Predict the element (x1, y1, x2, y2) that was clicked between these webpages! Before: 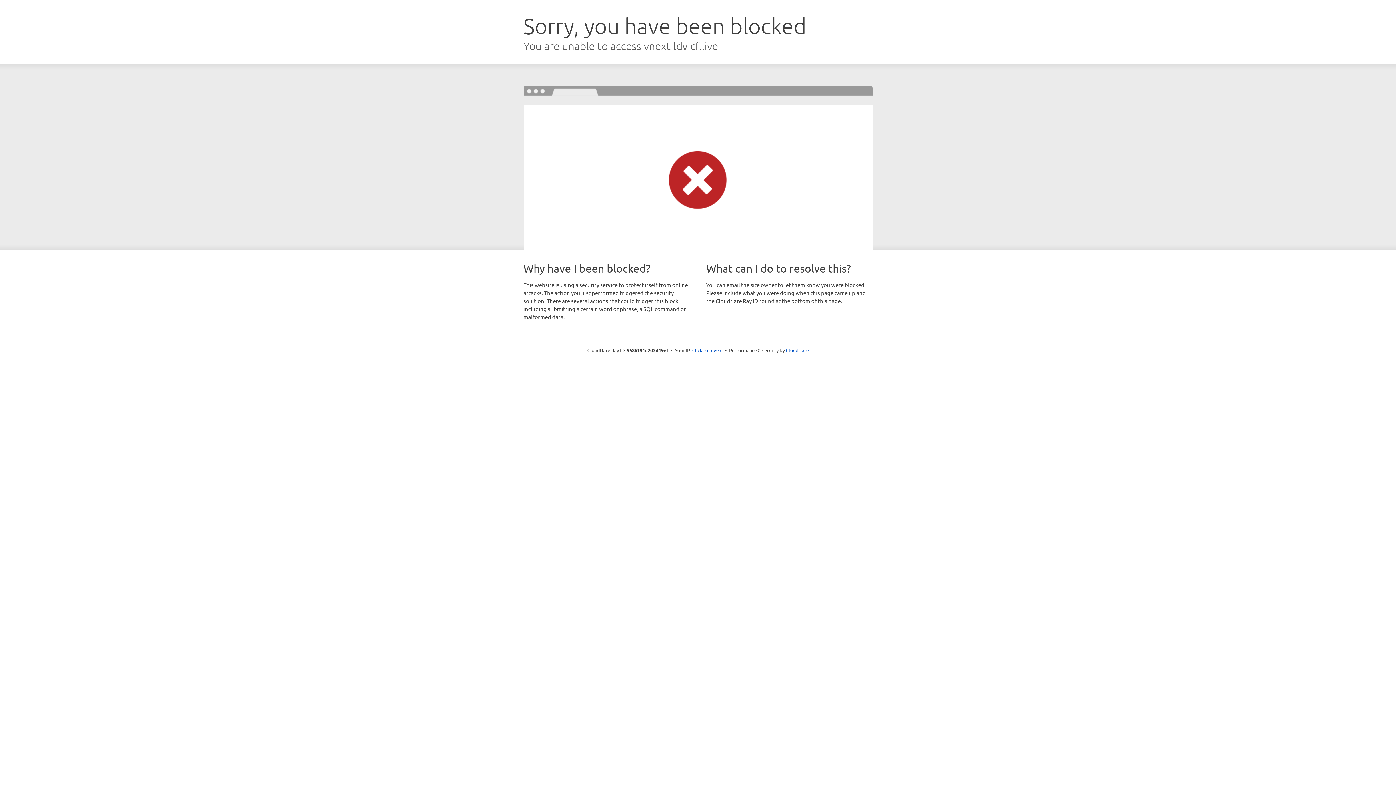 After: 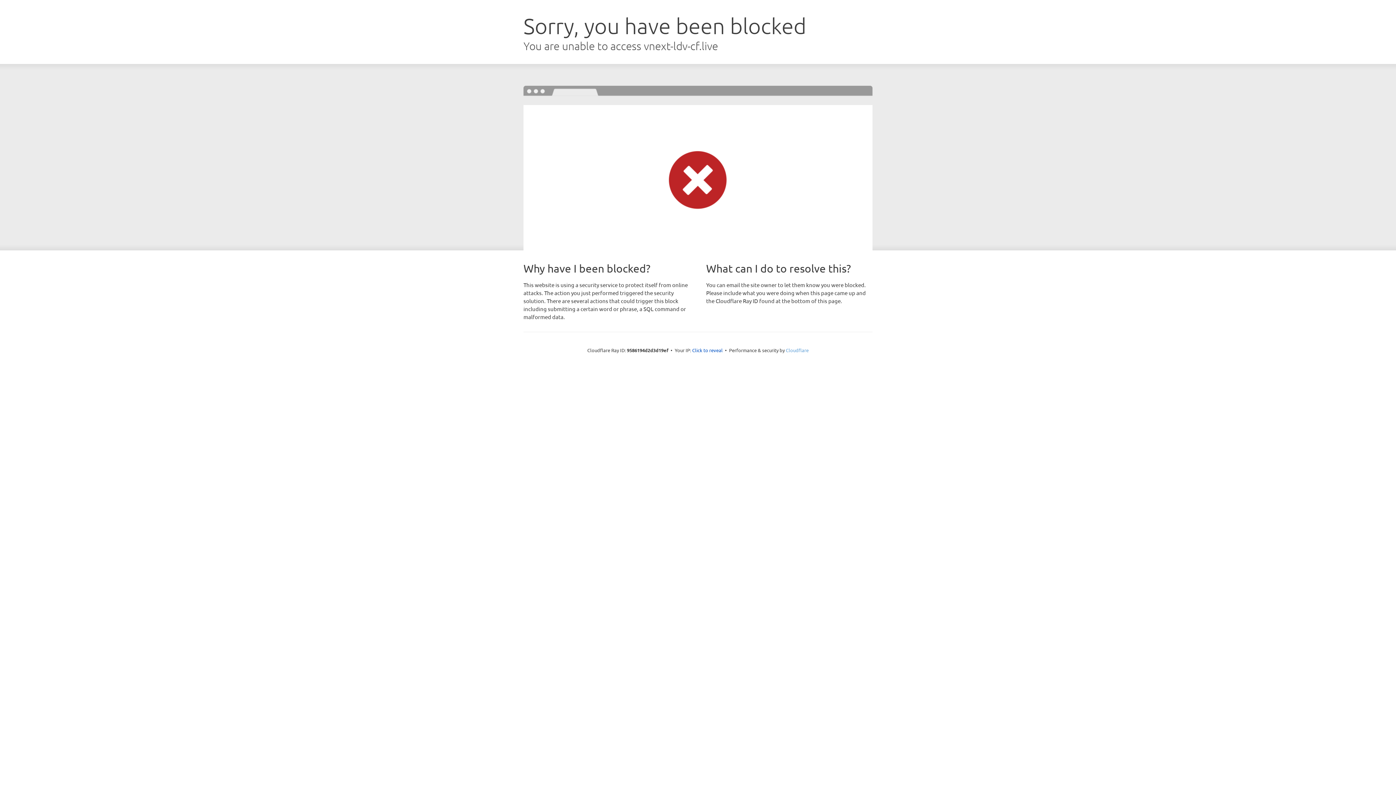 Action: label: Cloudflare bbox: (786, 347, 808, 353)